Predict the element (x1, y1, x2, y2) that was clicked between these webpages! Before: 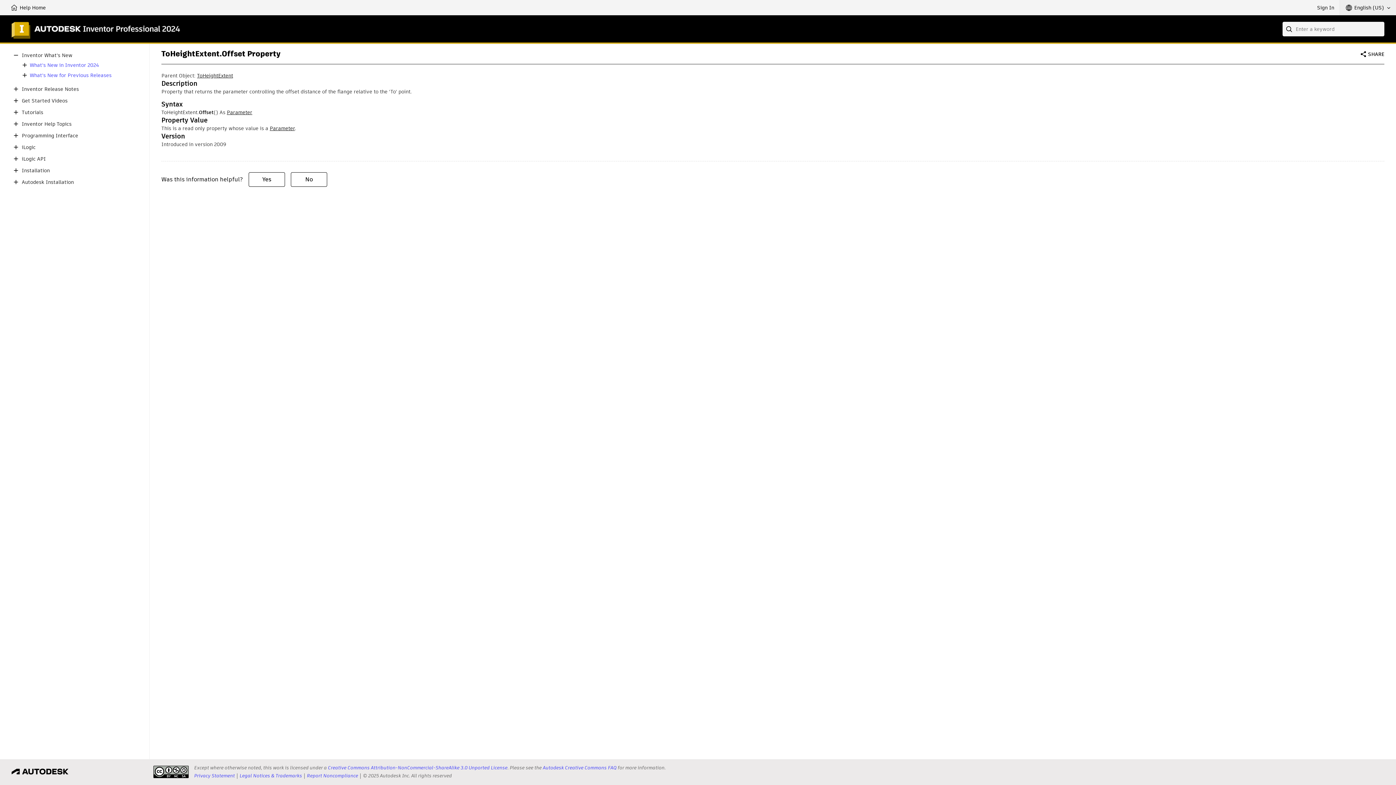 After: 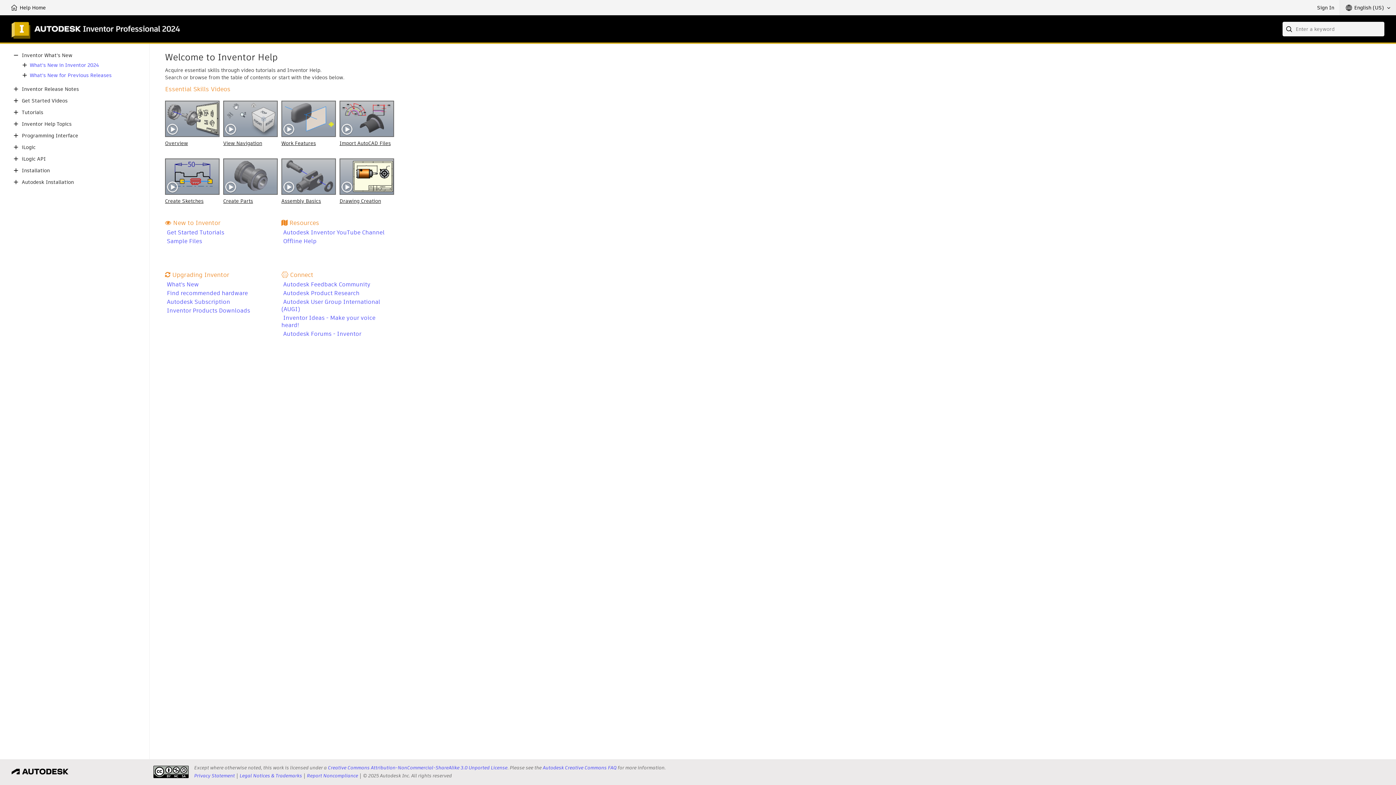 Action: bbox: (11, 18, 180, 38)